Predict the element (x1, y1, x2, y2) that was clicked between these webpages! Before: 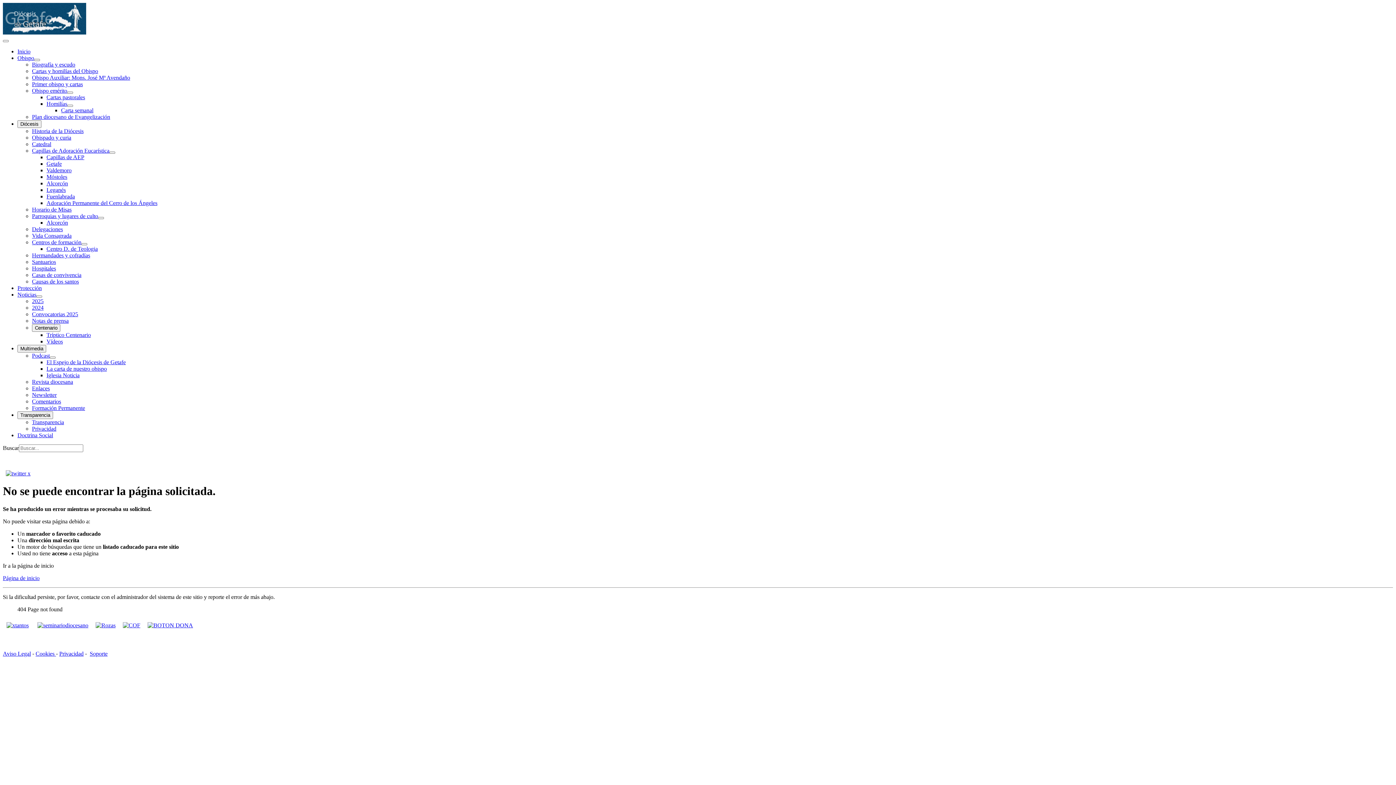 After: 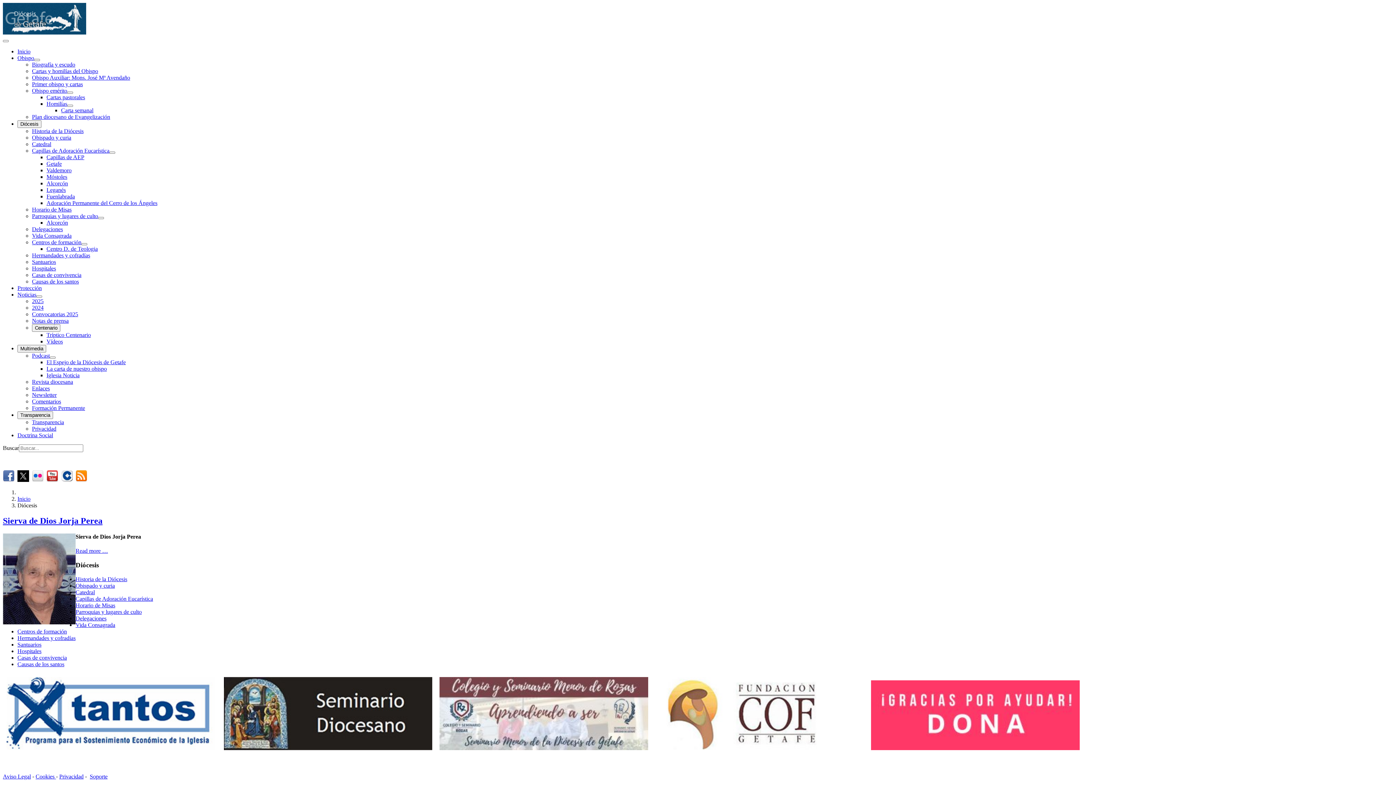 Action: label: Causas de los santos bbox: (32, 278, 78, 284)